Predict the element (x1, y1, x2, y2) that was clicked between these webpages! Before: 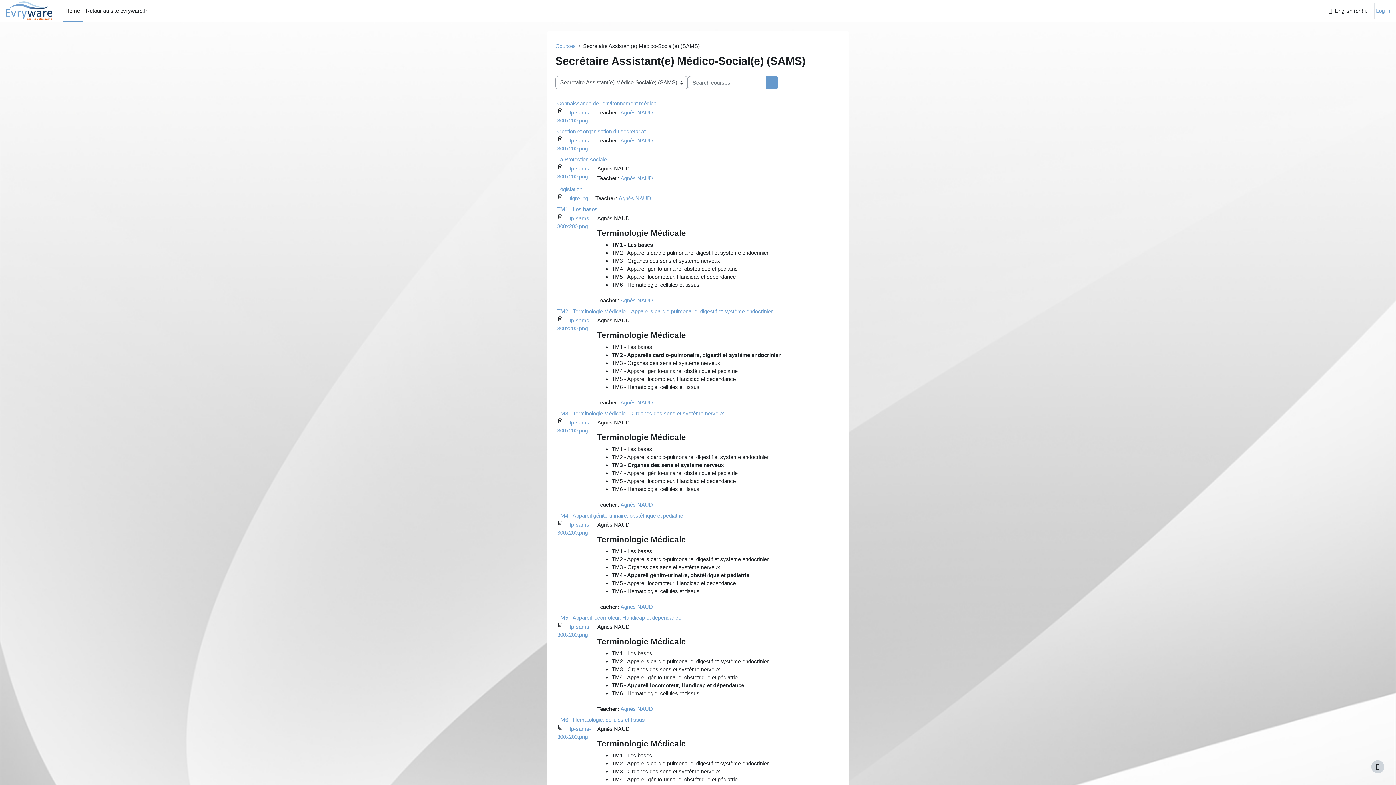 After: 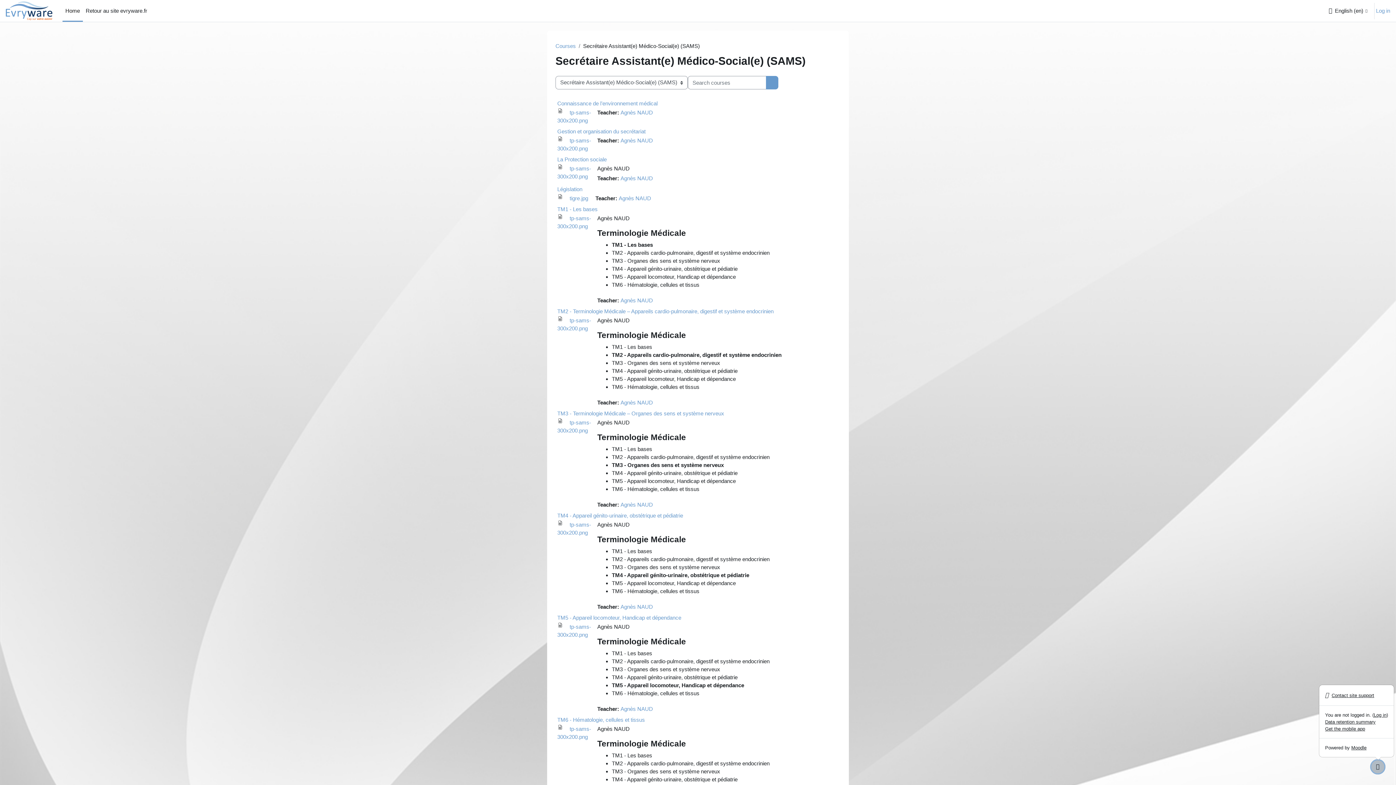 Action: label: Show footer bbox: (1371, 760, 1384, 773)